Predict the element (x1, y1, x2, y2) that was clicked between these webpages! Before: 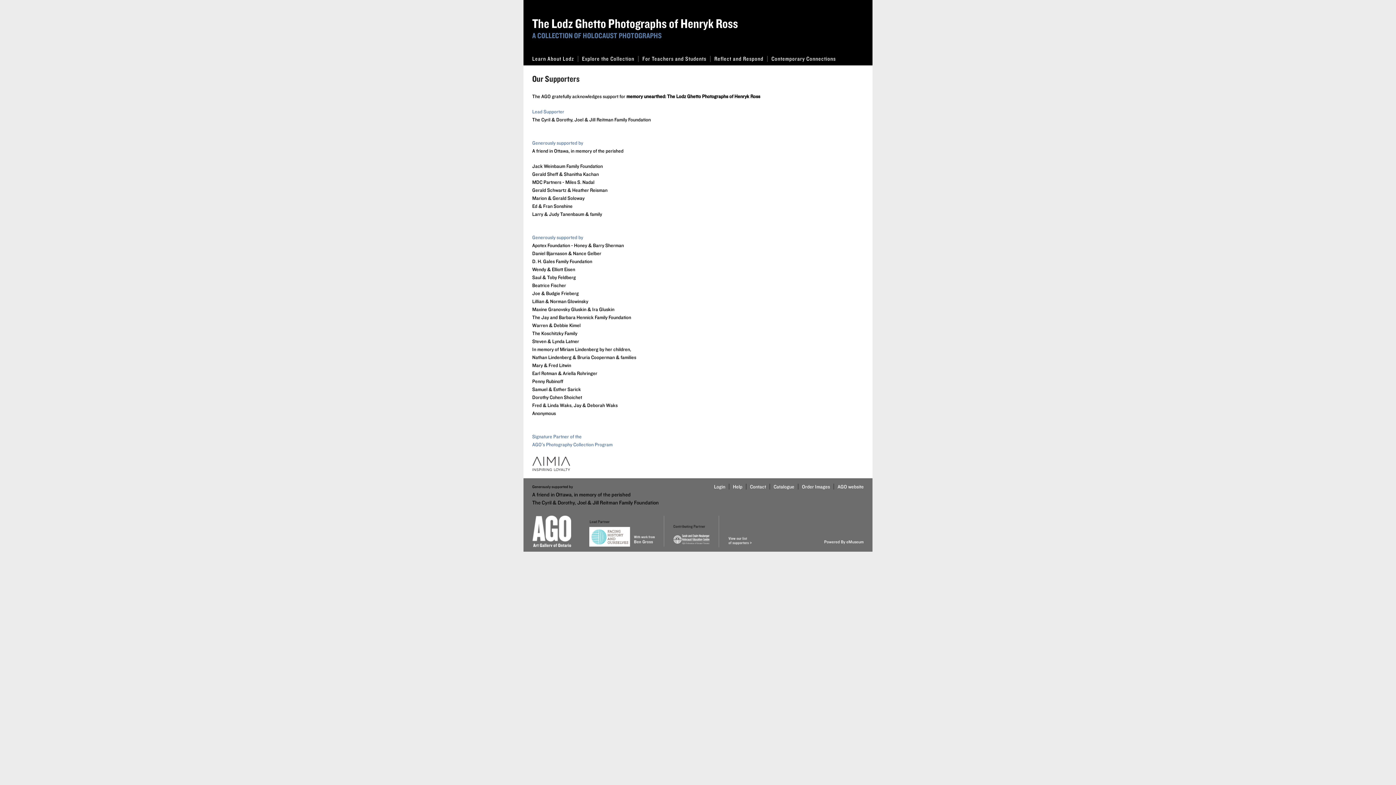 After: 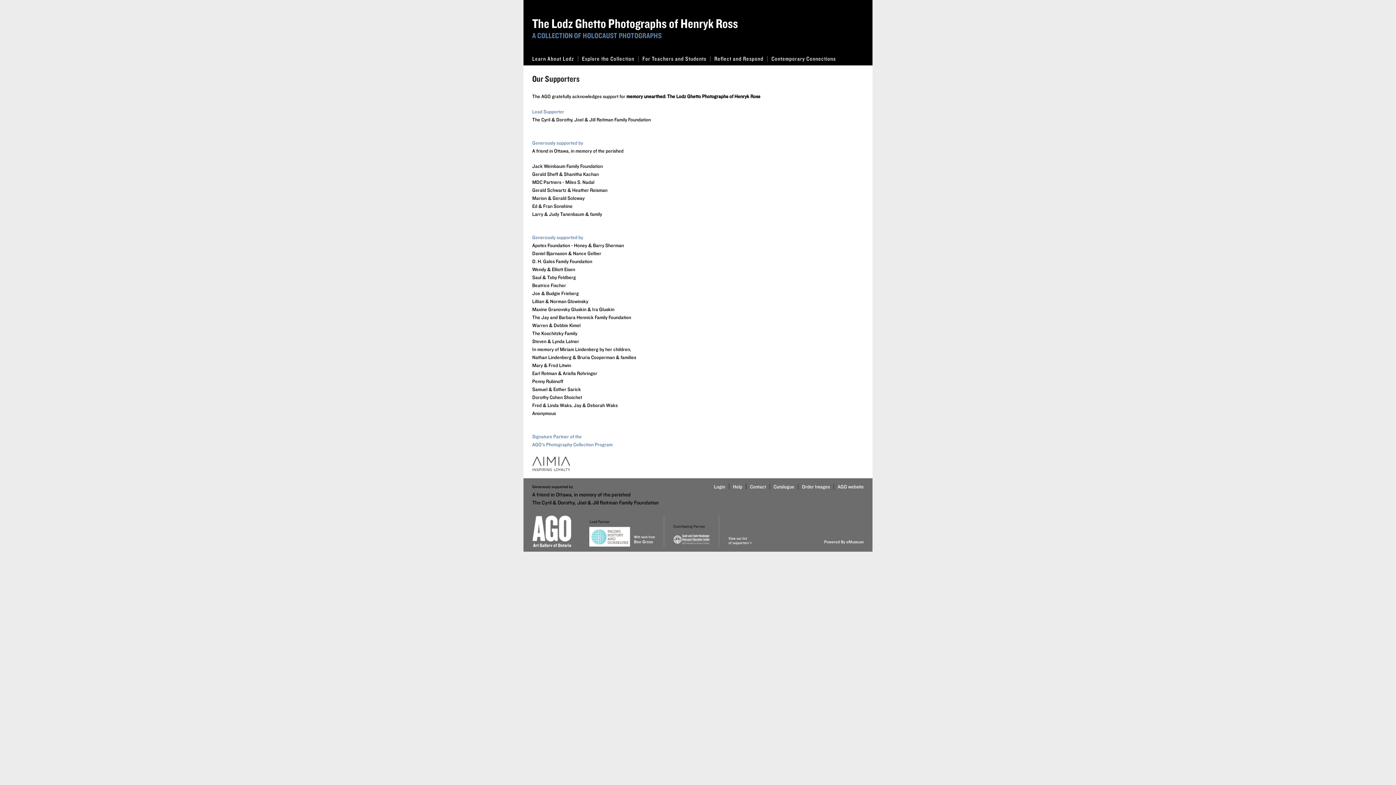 Action: bbox: (728, 527, 752, 532)